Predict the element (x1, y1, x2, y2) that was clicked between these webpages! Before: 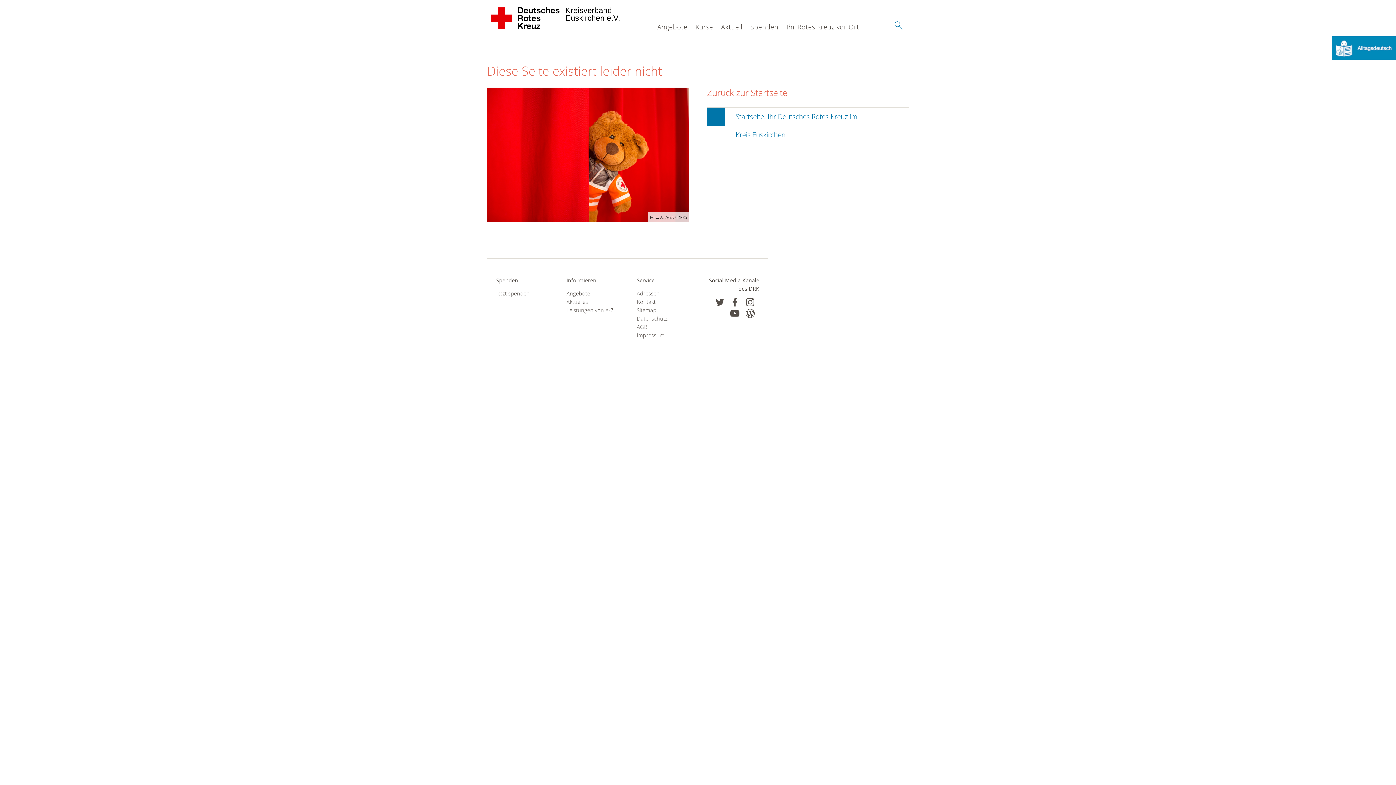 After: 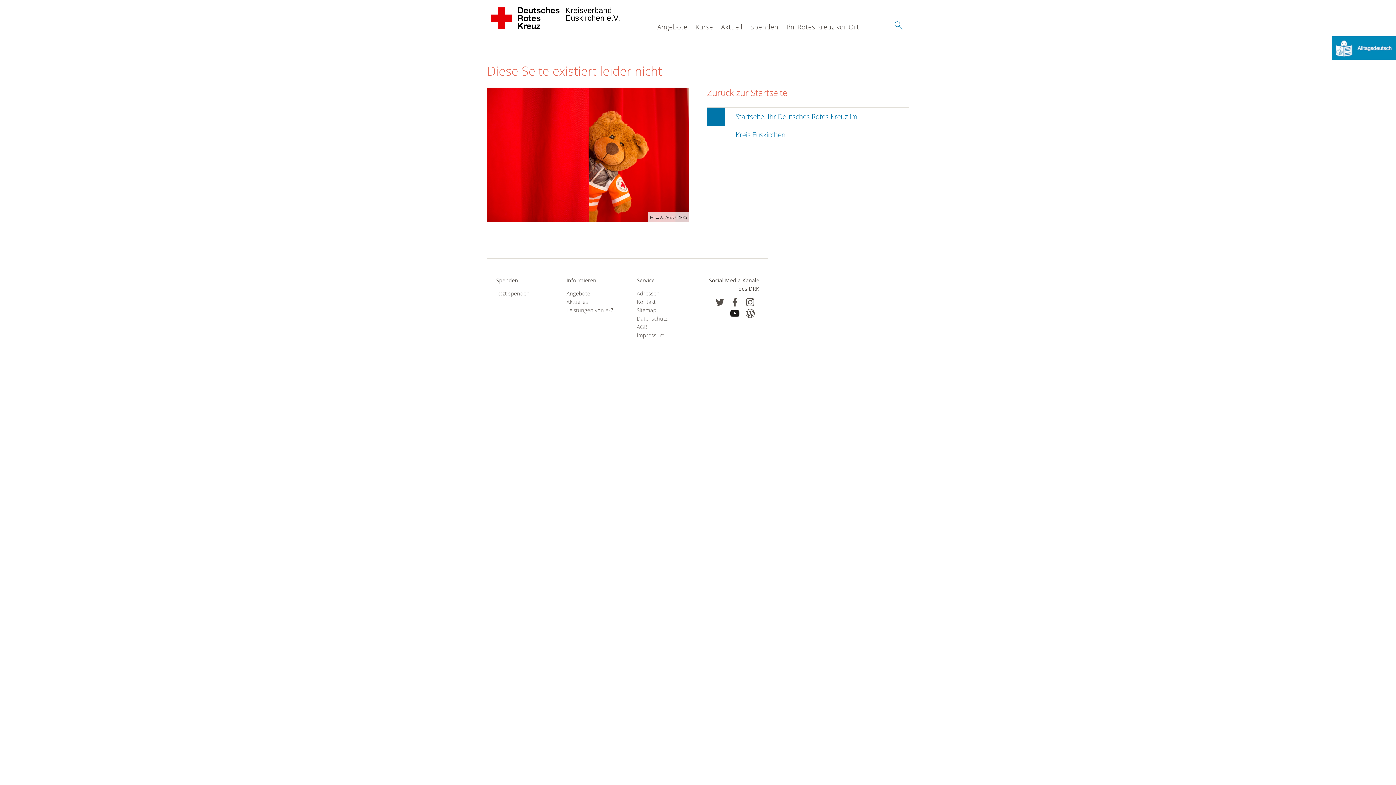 Action: bbox: (730, 309, 739, 318)